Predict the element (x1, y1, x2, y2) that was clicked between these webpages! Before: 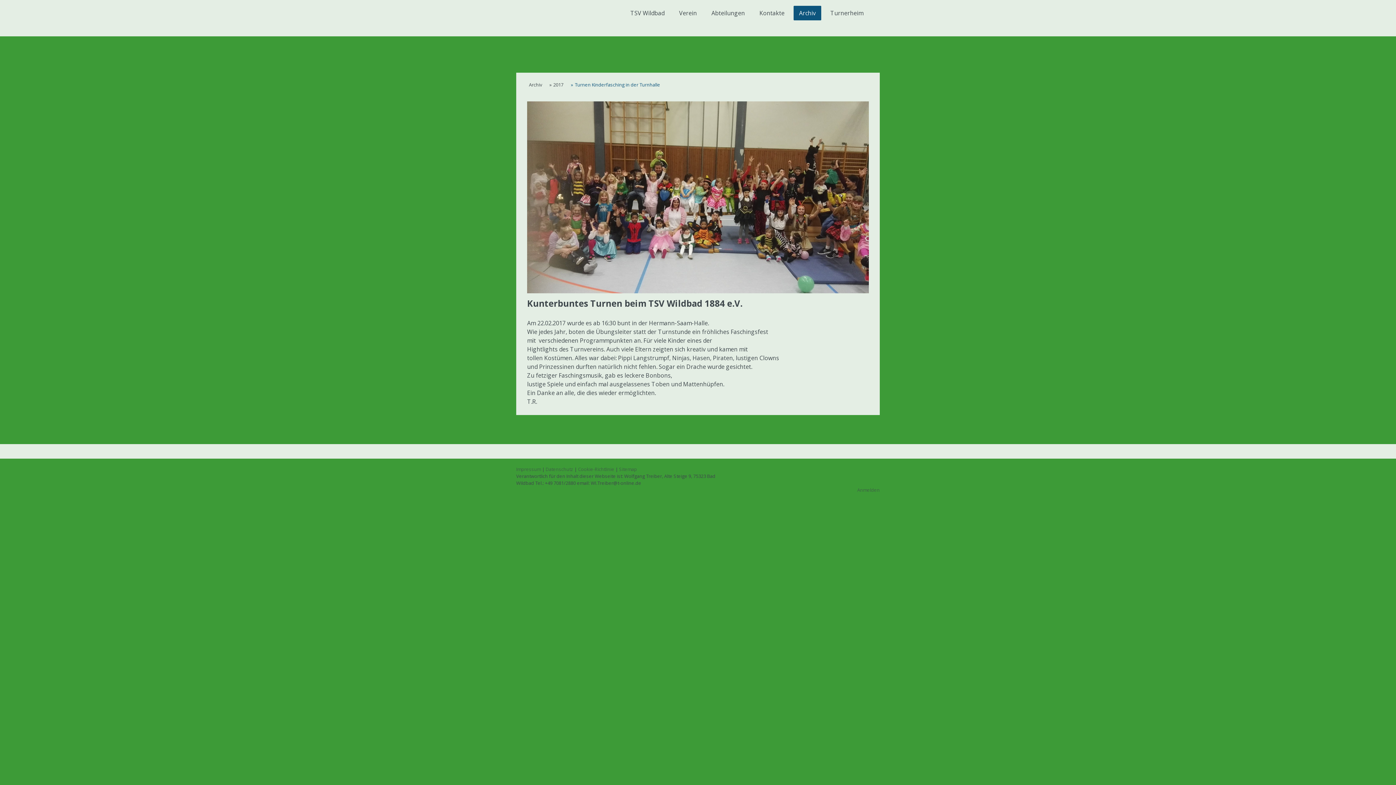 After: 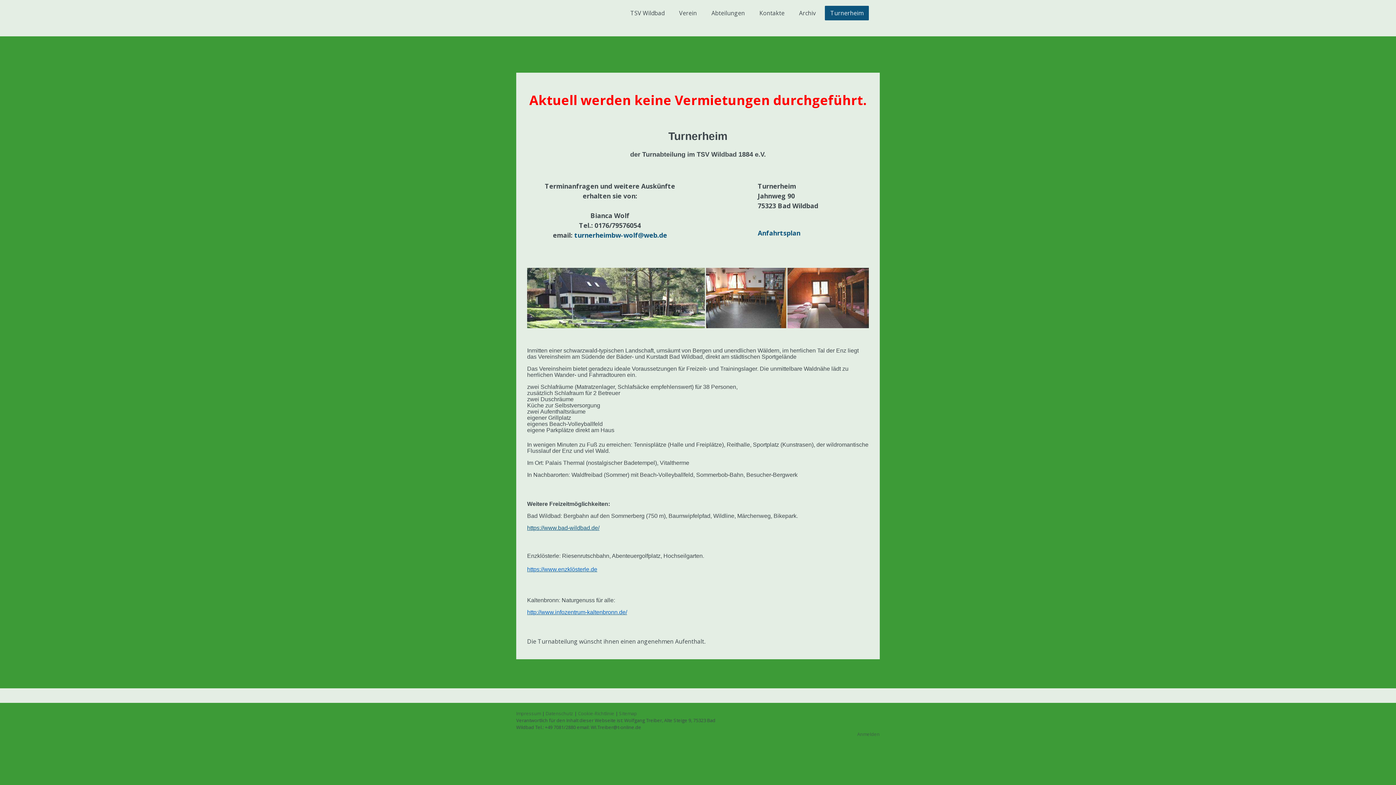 Action: bbox: (825, 5, 869, 20) label: Turnerheim